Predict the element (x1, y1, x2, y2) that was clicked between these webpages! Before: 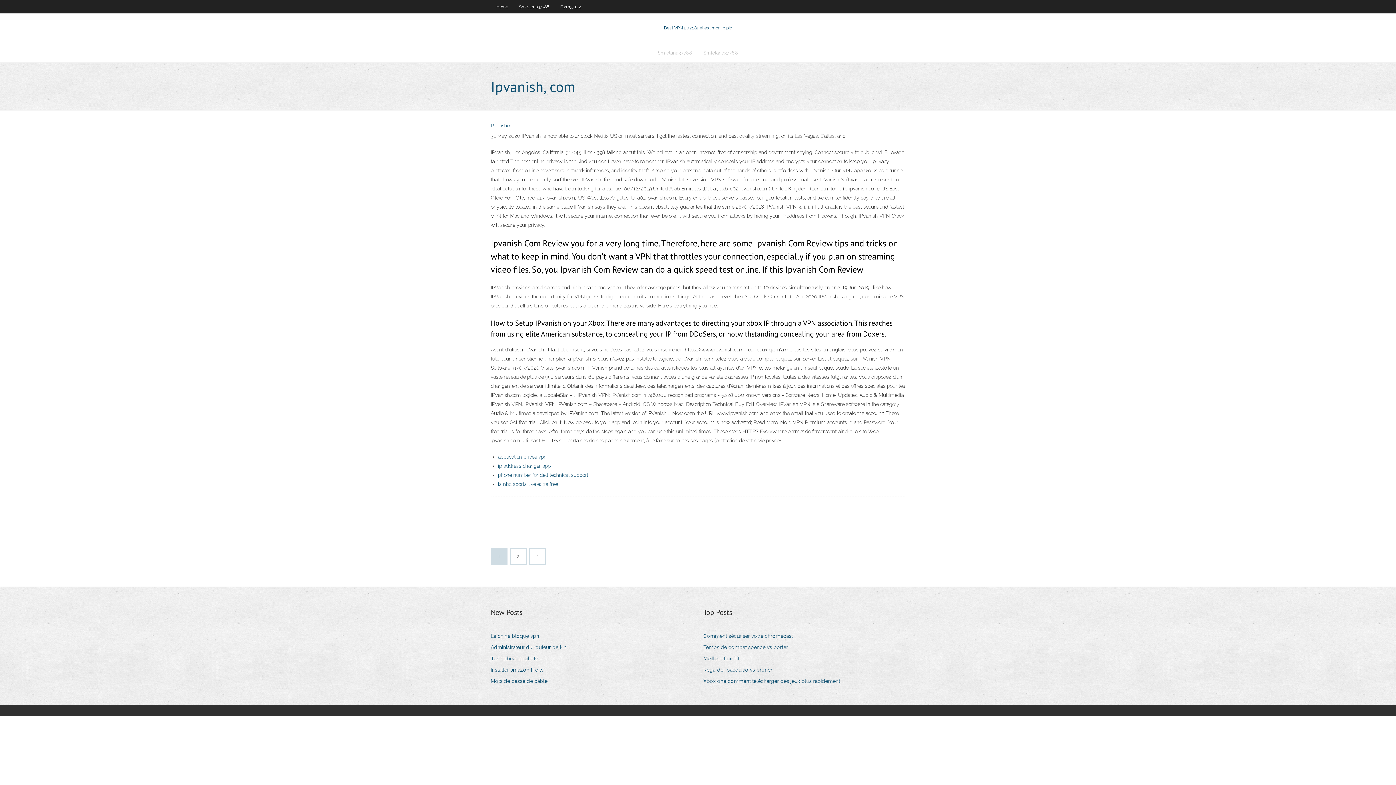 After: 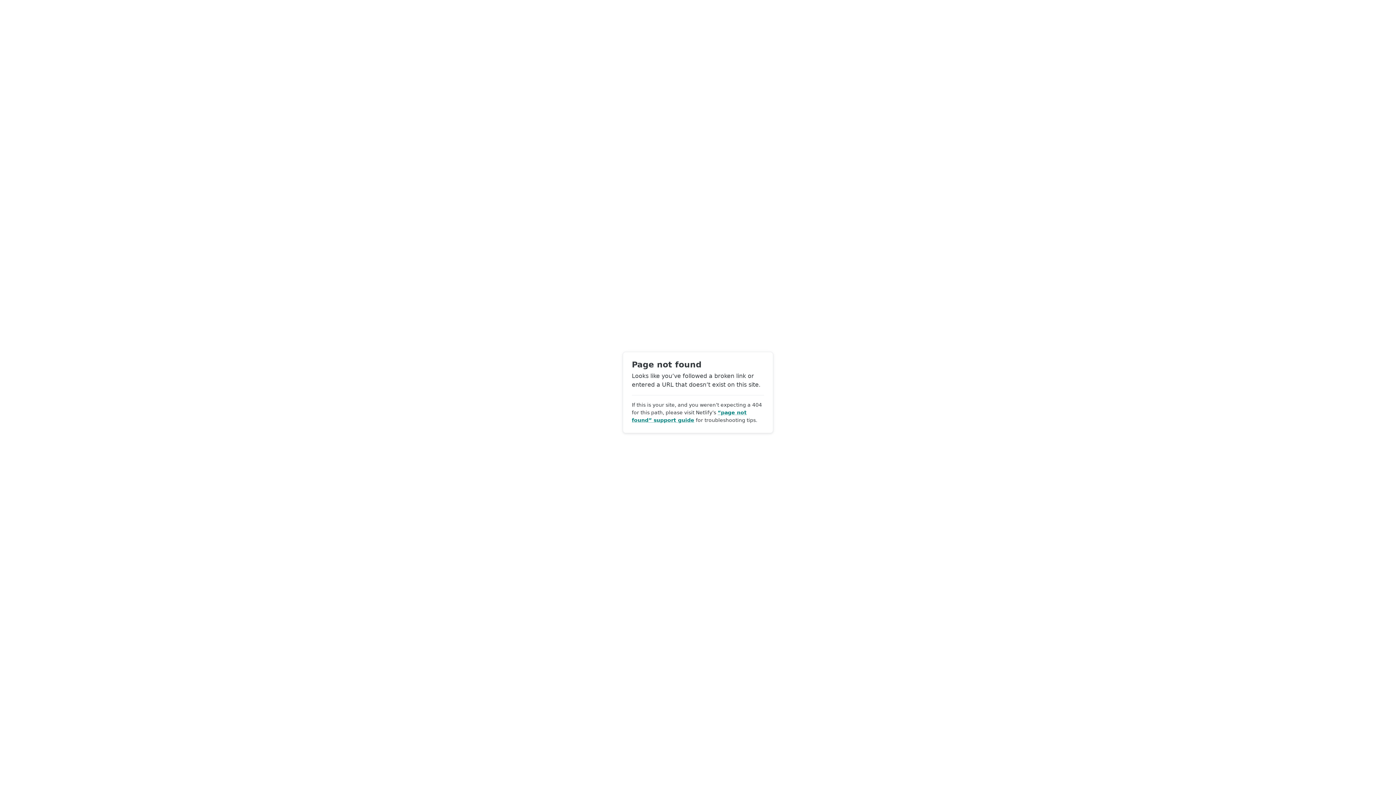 Action: bbox: (530, 549, 545, 564)